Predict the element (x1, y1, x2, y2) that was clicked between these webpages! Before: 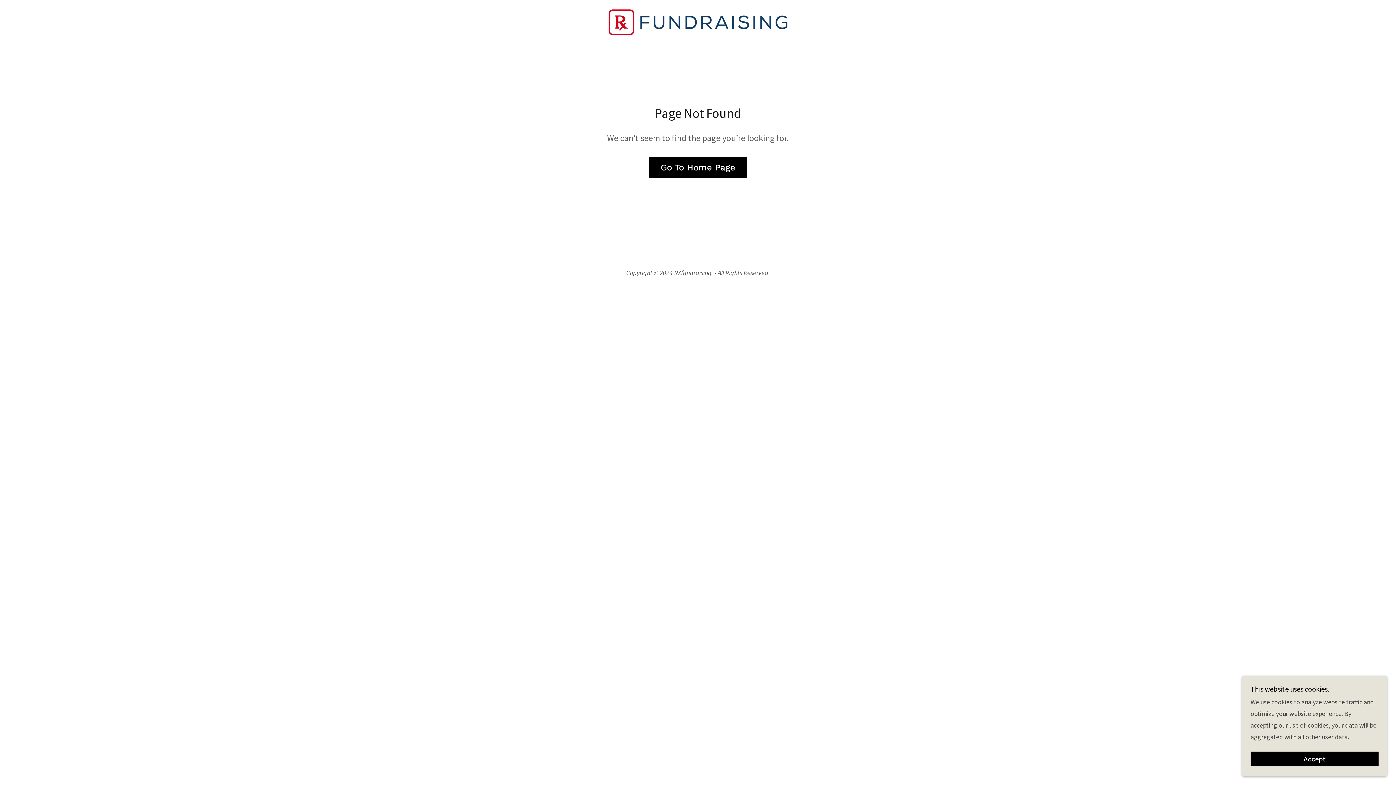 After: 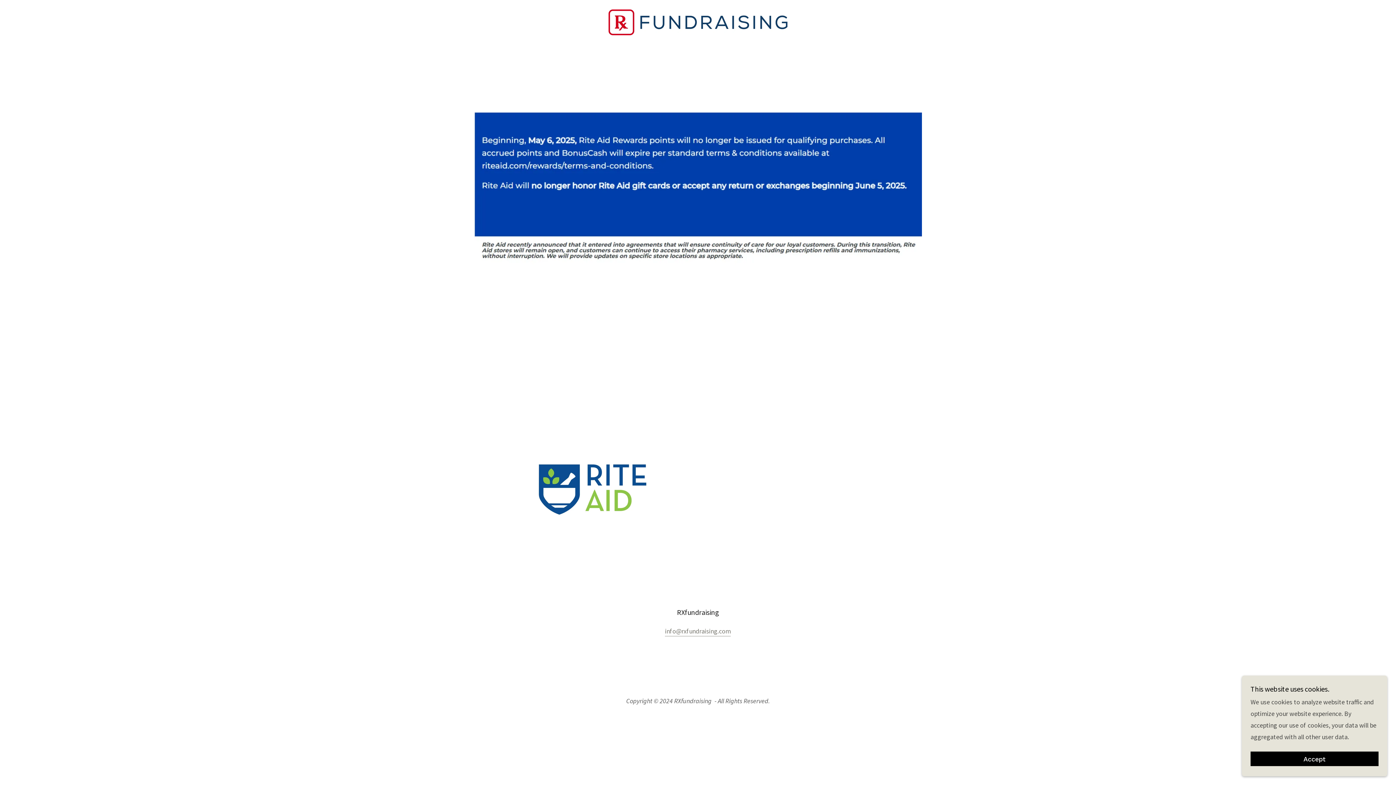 Action: bbox: (608, 17, 787, 25)